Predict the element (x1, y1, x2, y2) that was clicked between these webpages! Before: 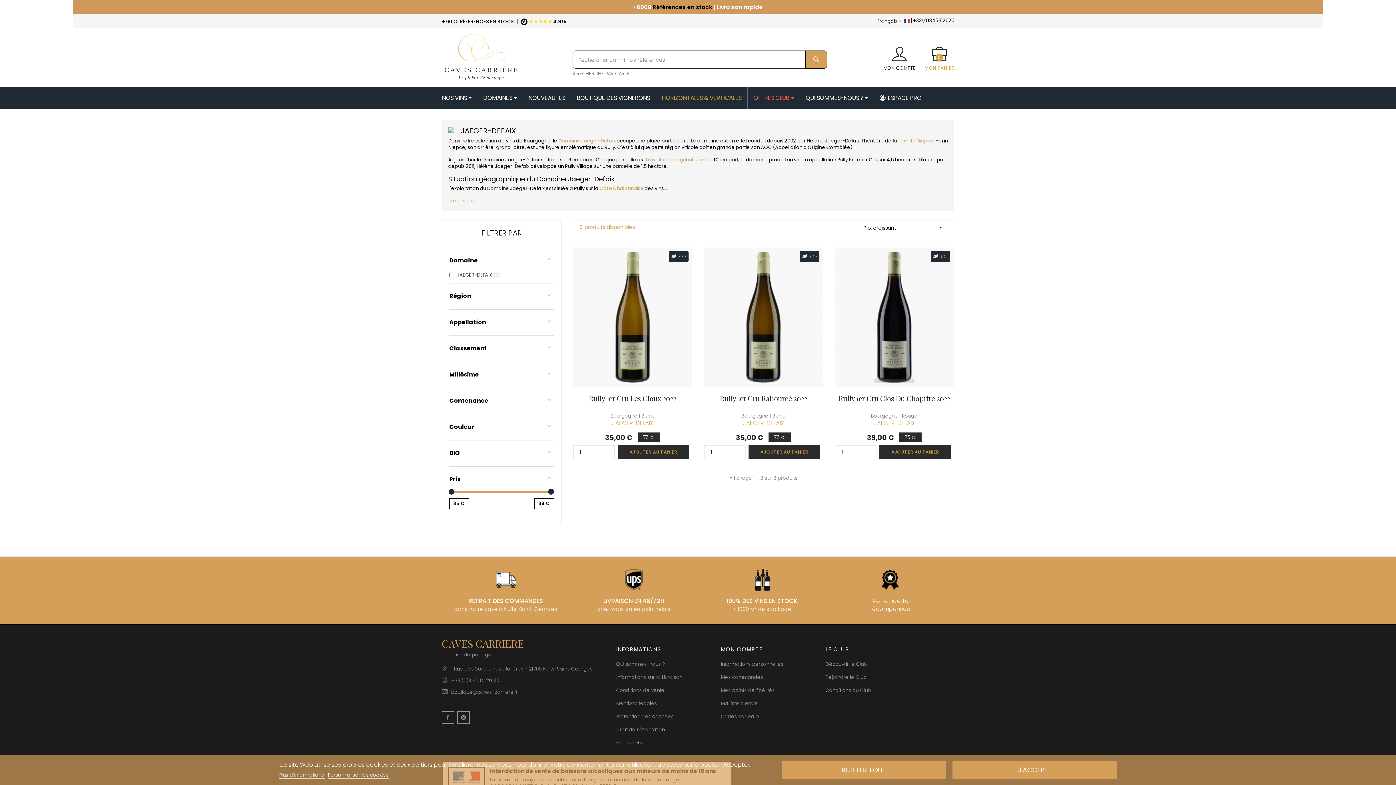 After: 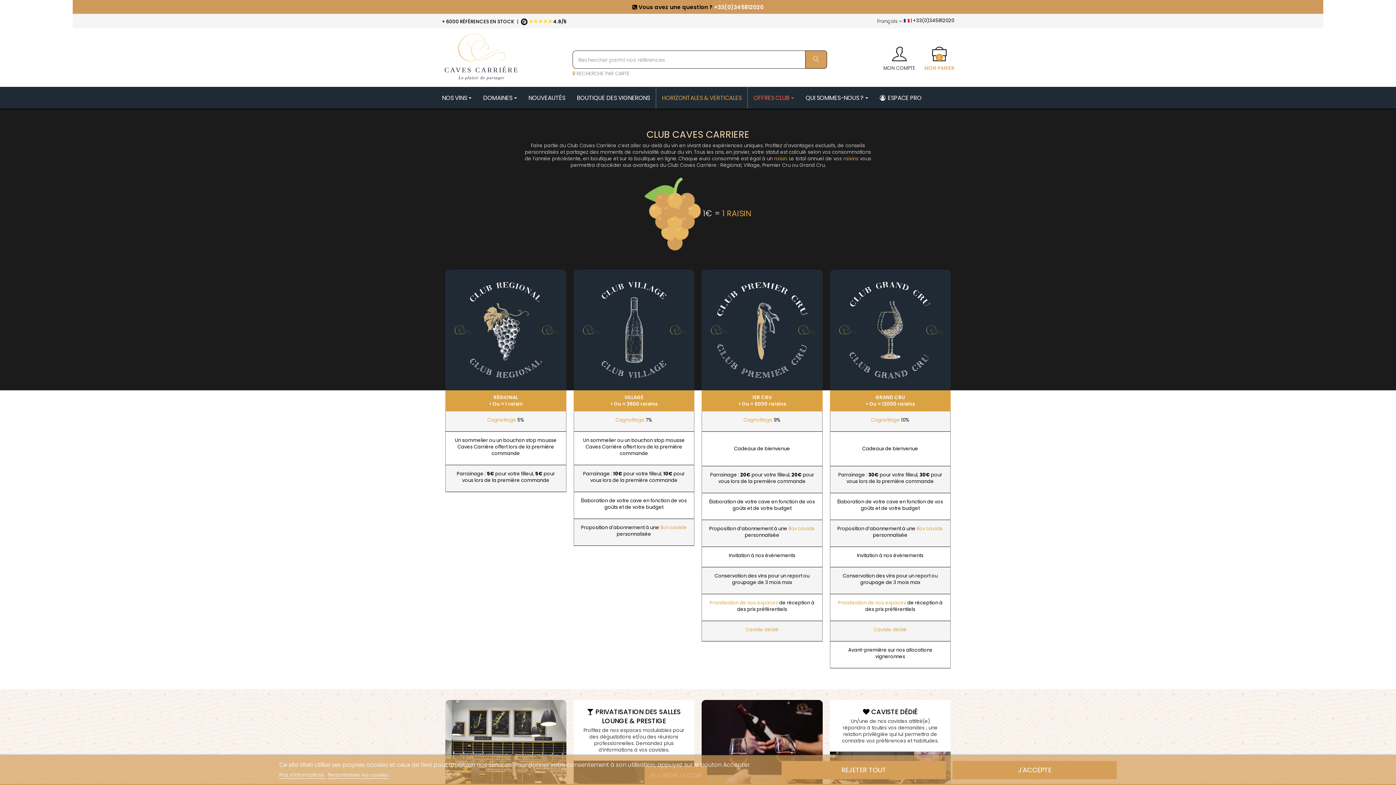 Action: label: Découvrir le Club bbox: (825, 658, 867, 671)